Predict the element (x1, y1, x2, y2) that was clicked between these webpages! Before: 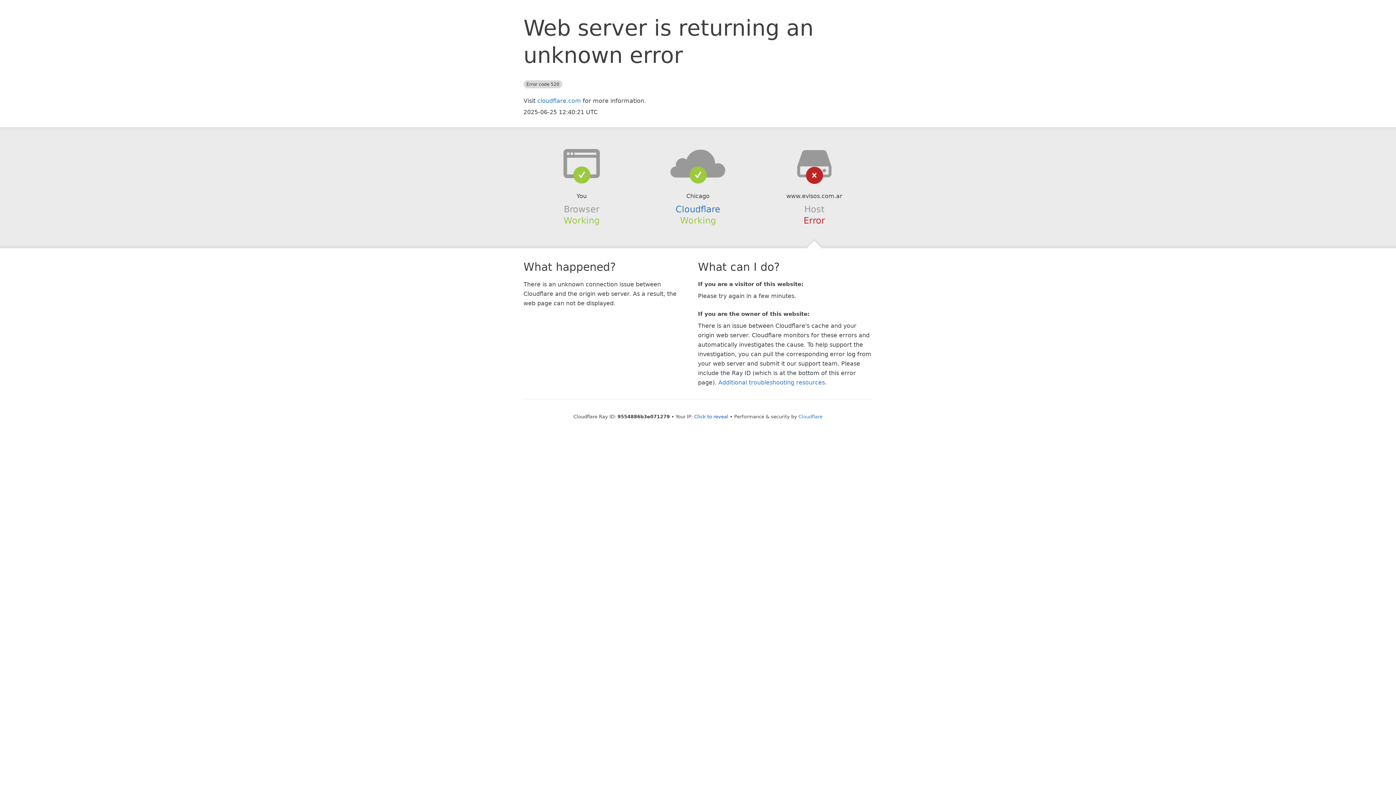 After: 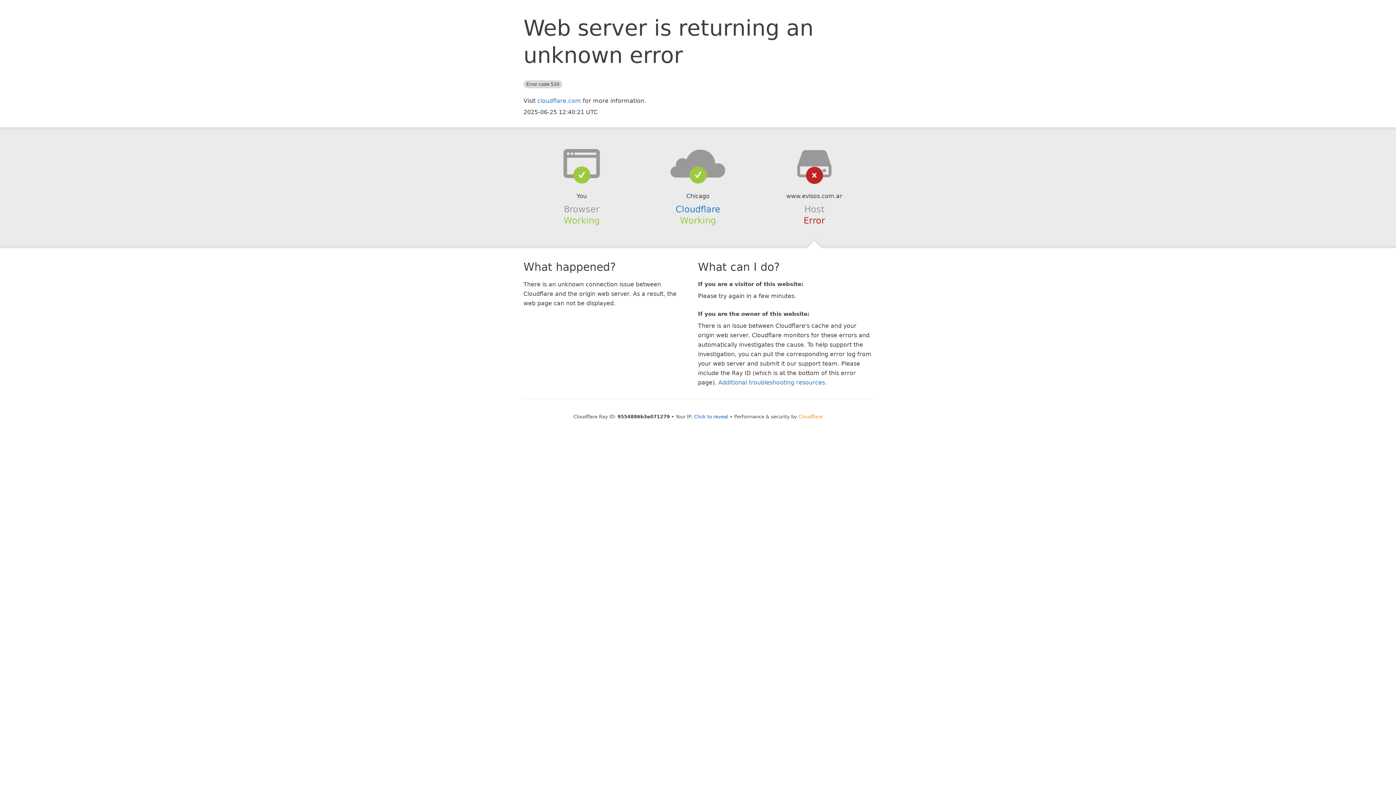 Action: bbox: (798, 414, 822, 419) label: Cloudflare